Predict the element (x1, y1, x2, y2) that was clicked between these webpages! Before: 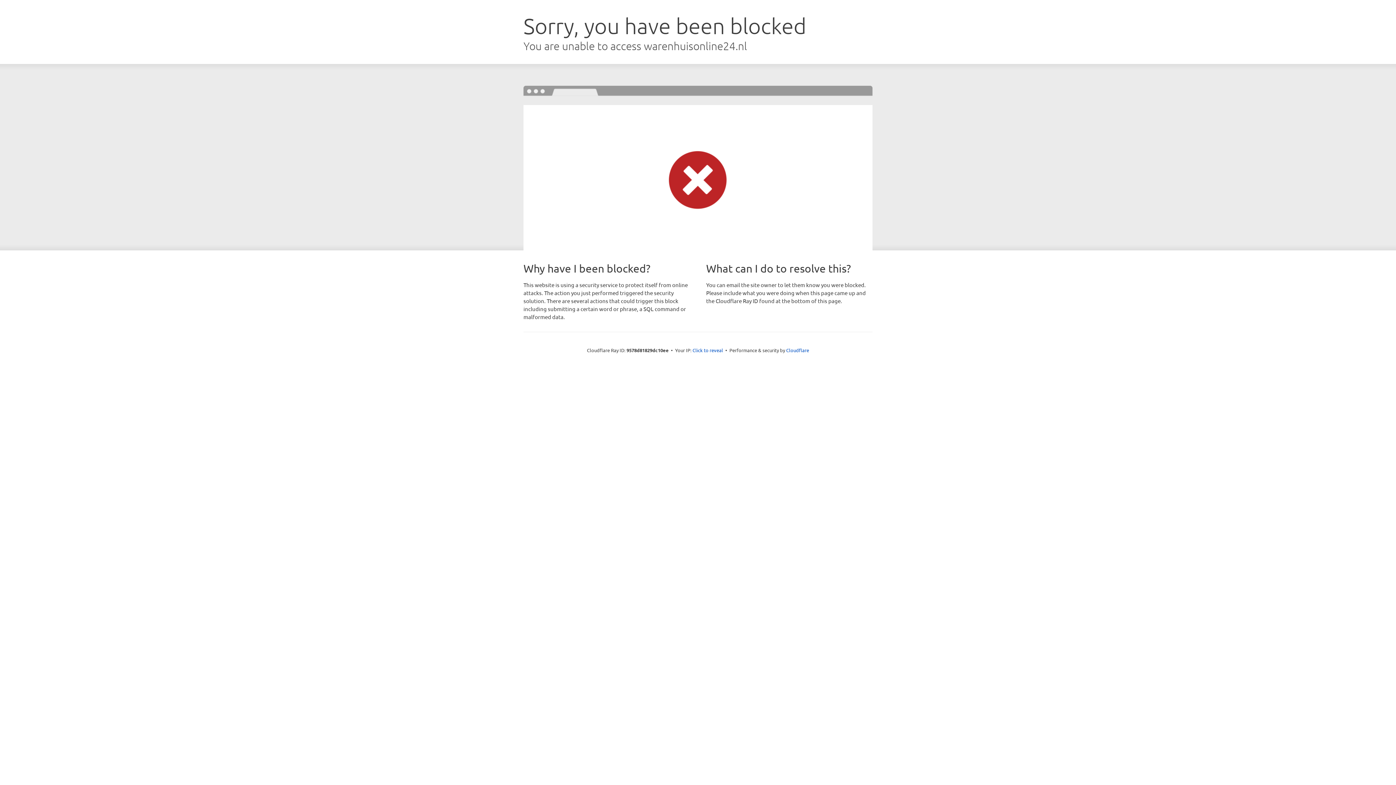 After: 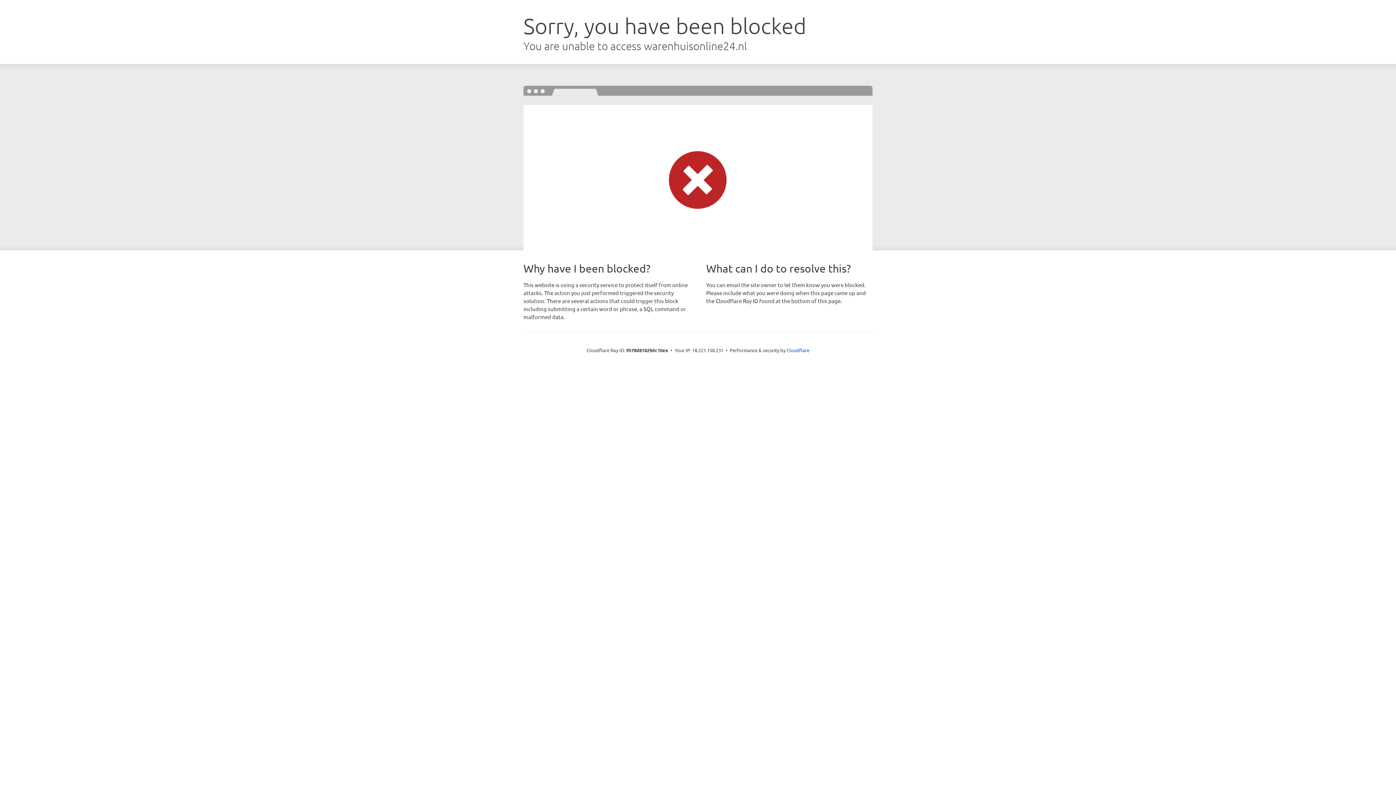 Action: label: Click to reveal bbox: (692, 346, 723, 353)